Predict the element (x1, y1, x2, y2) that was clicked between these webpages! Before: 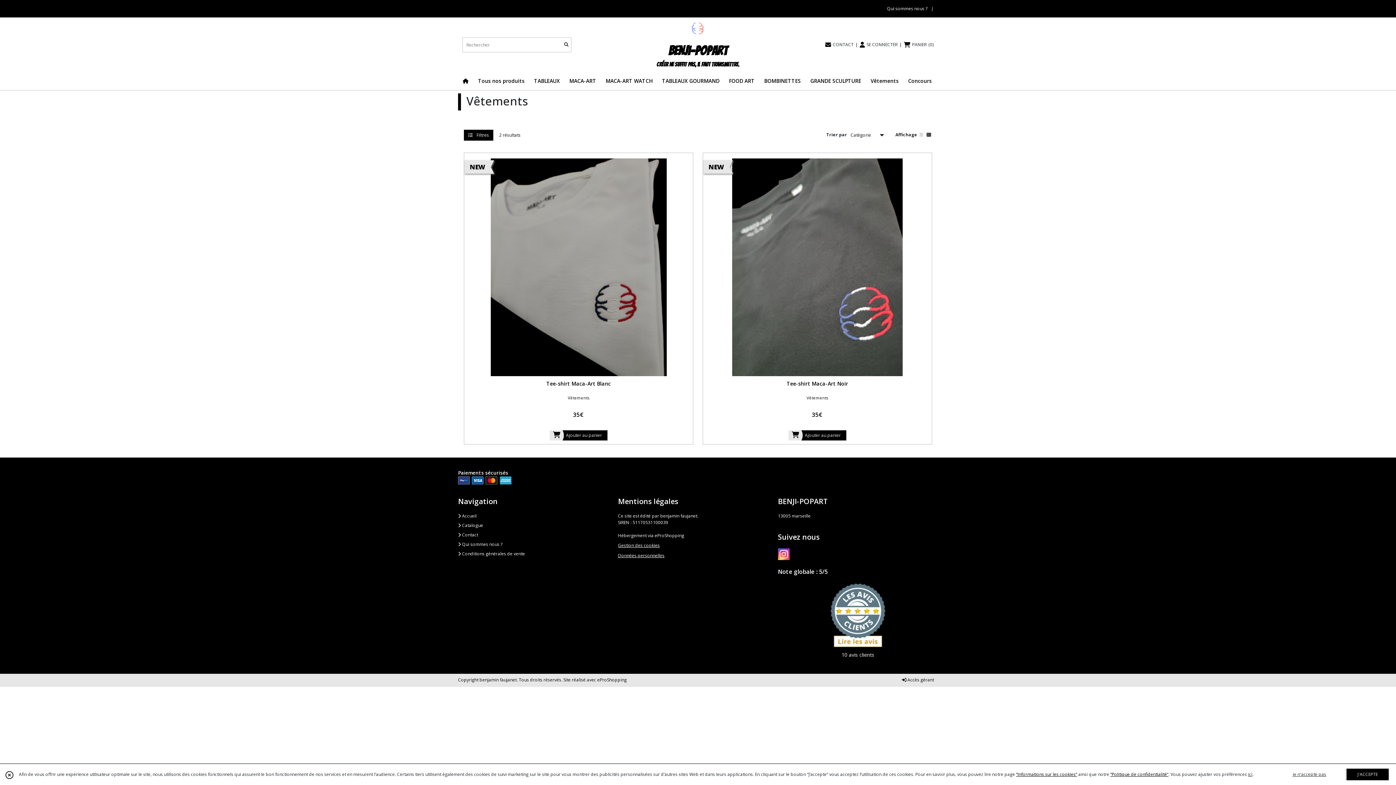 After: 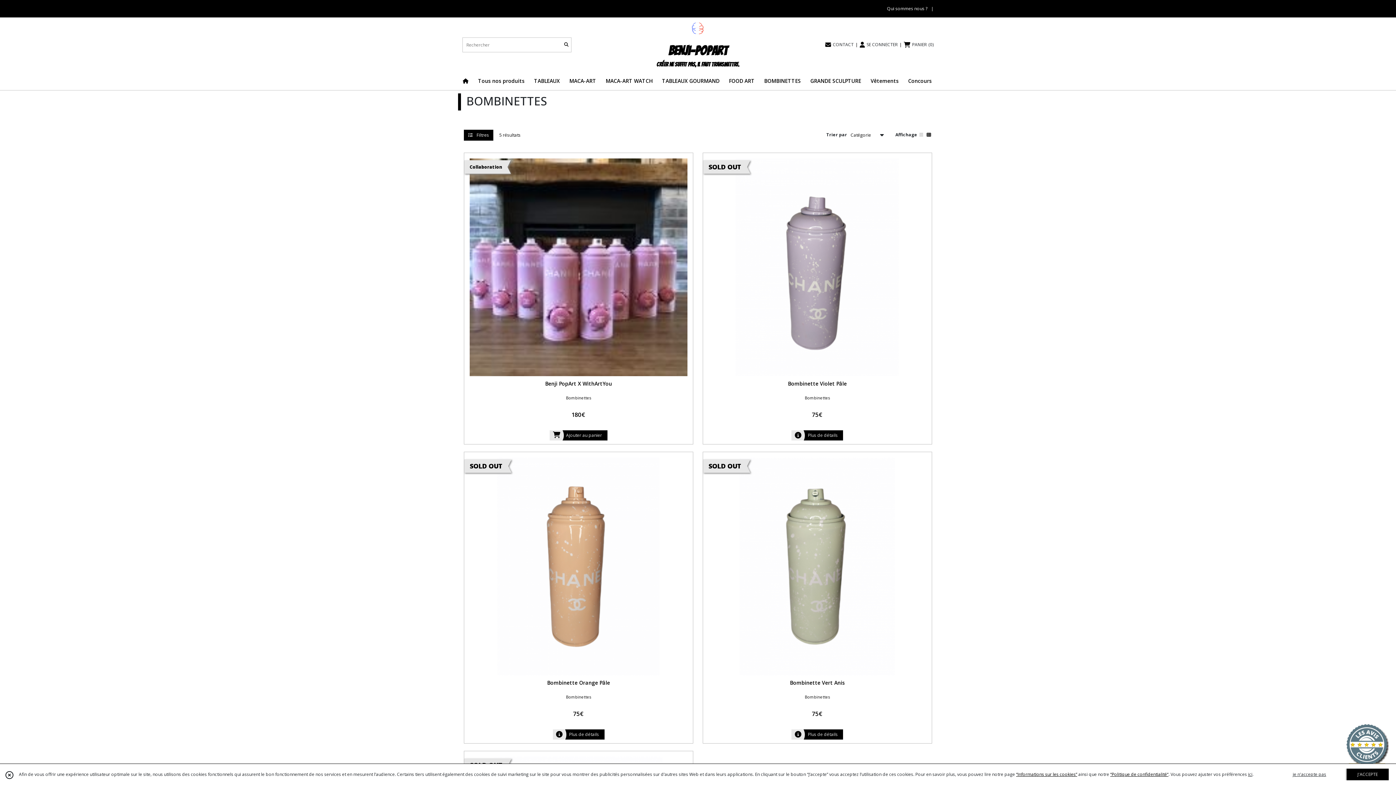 Action: label: BOMBINETTES bbox: (759, 72, 805, 90)